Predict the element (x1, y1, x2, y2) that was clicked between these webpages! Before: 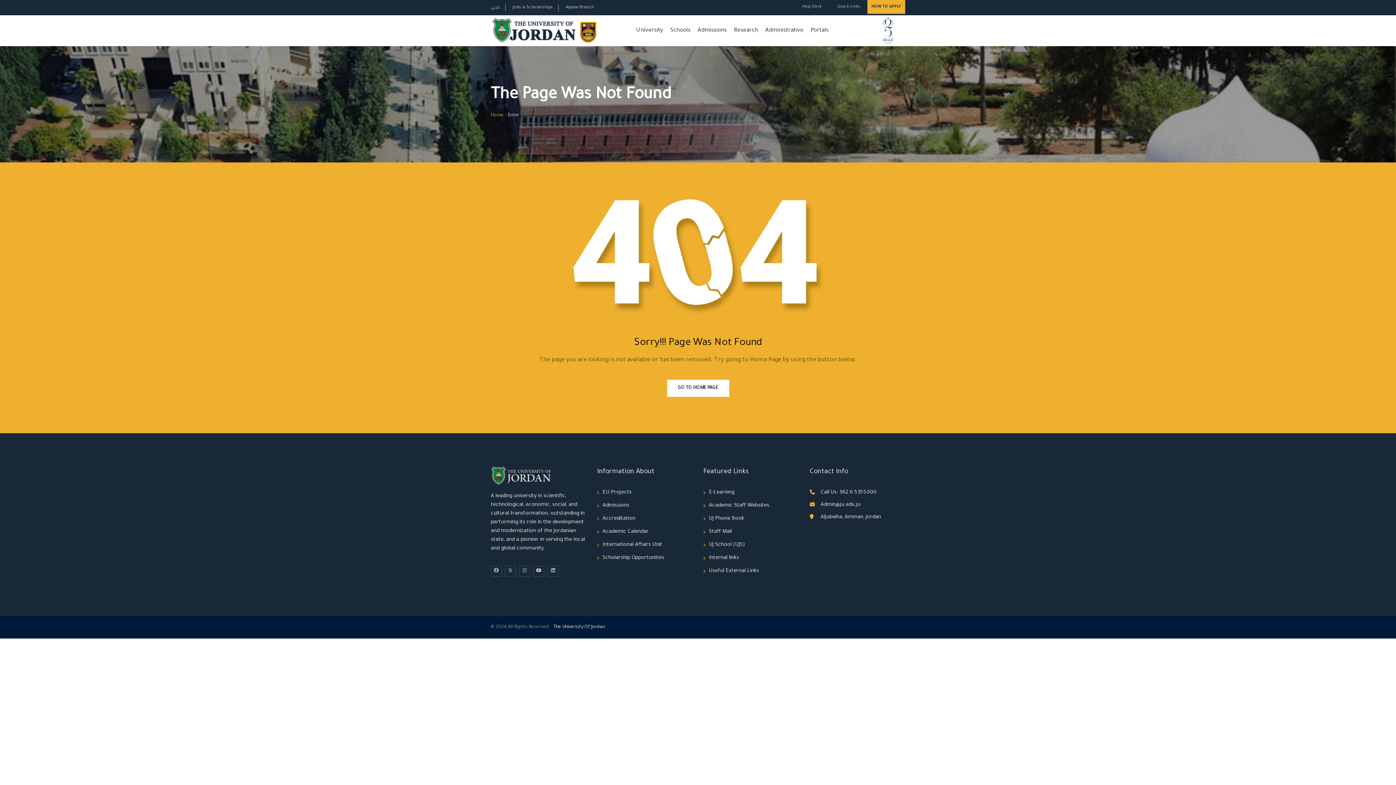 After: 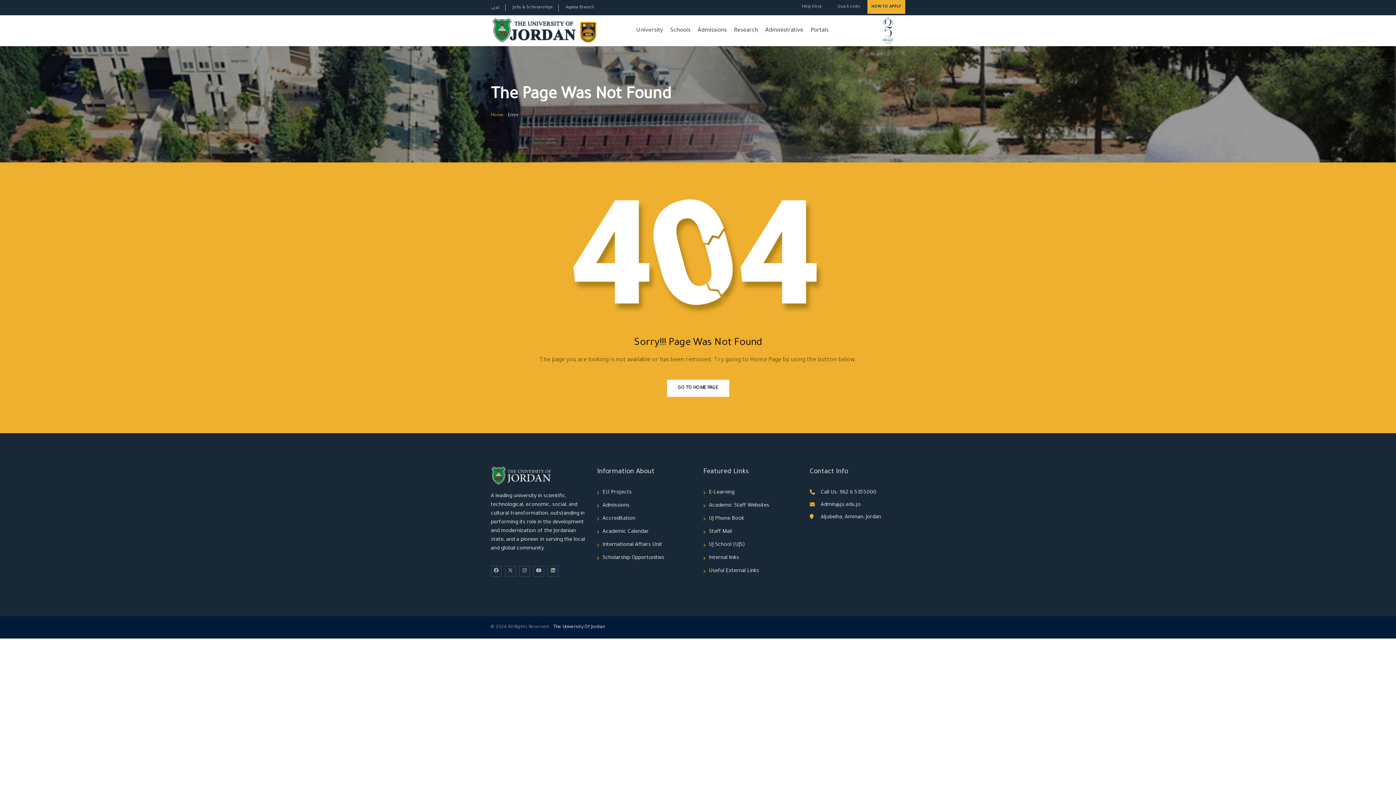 Action: bbox: (820, 502, 860, 508) label: Admin@ju.edu.jo